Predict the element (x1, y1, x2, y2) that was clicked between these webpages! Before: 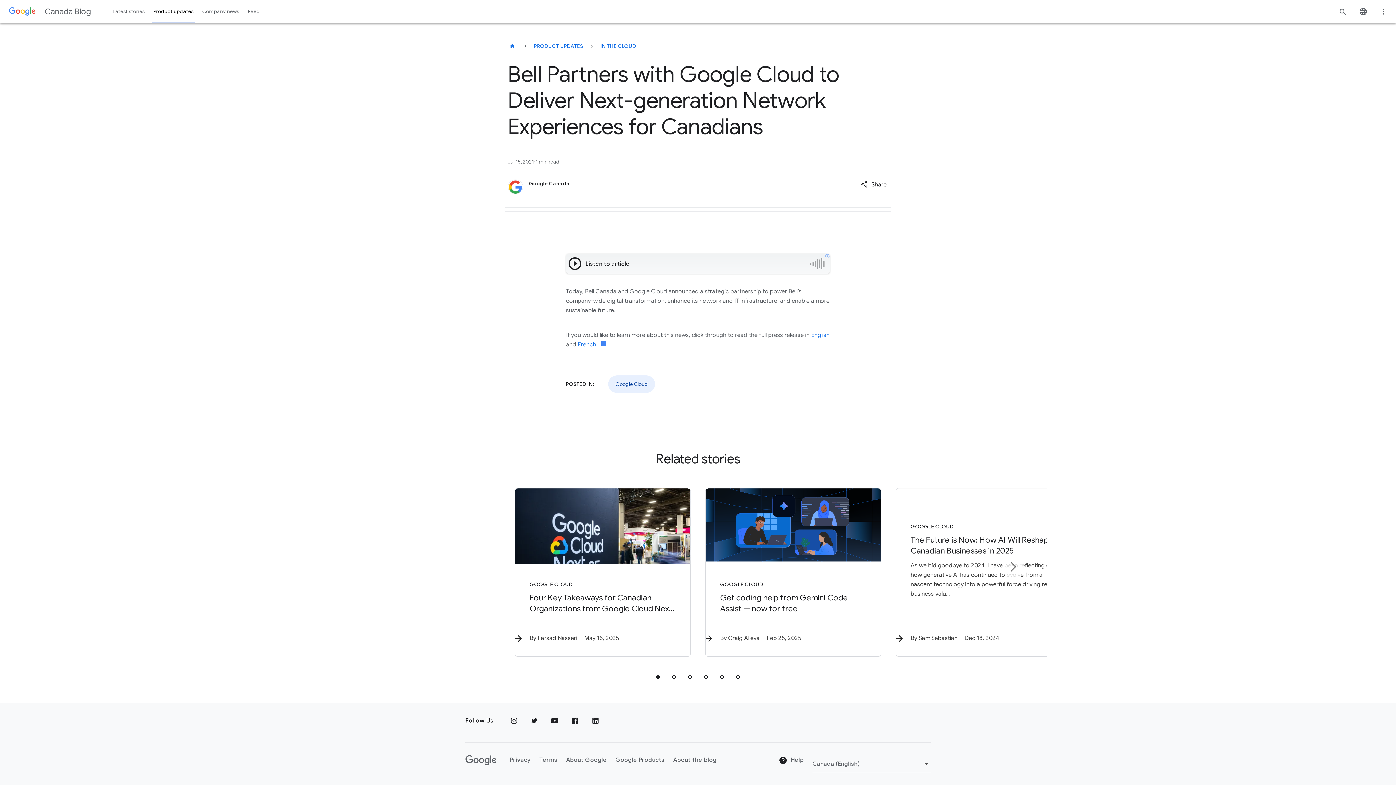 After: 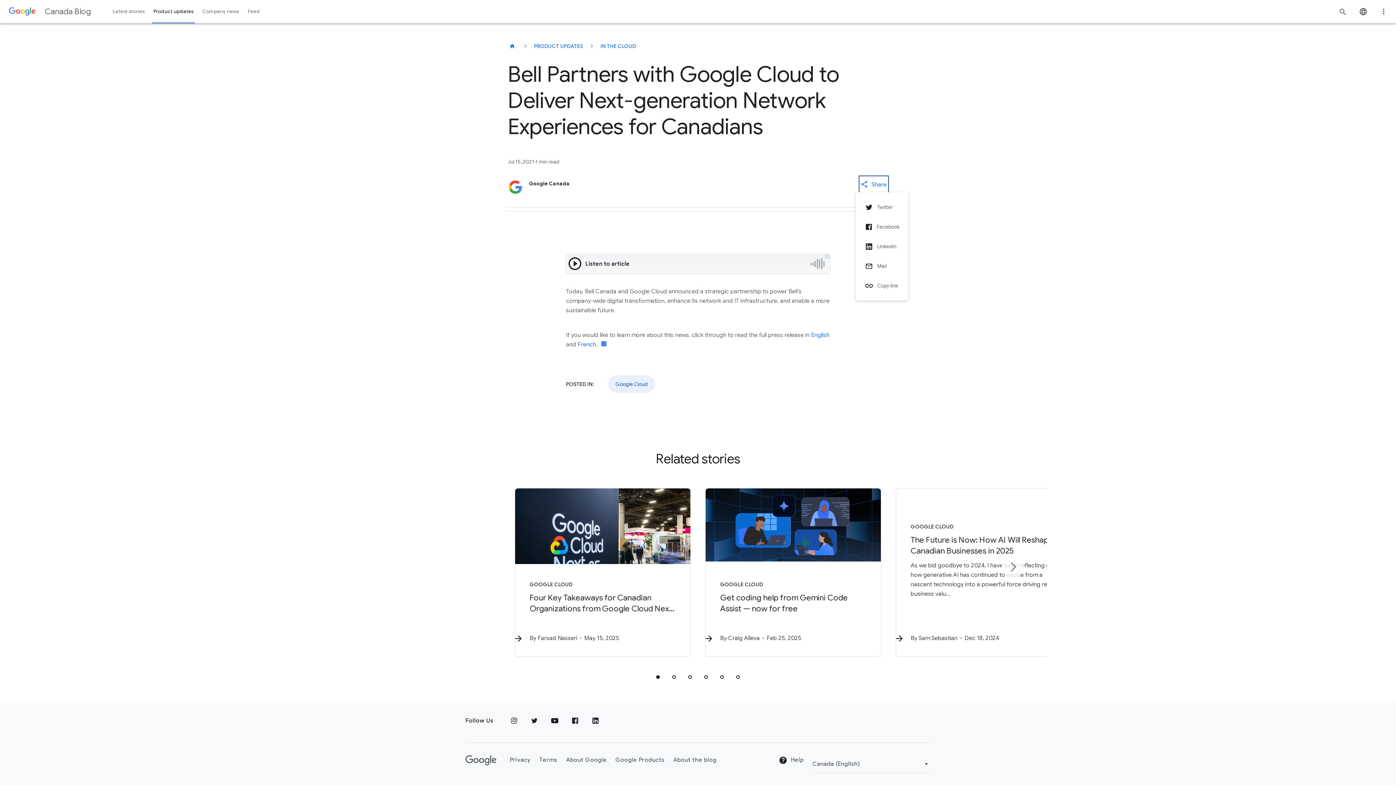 Action: bbox: (859, 176, 888, 192) label: Share